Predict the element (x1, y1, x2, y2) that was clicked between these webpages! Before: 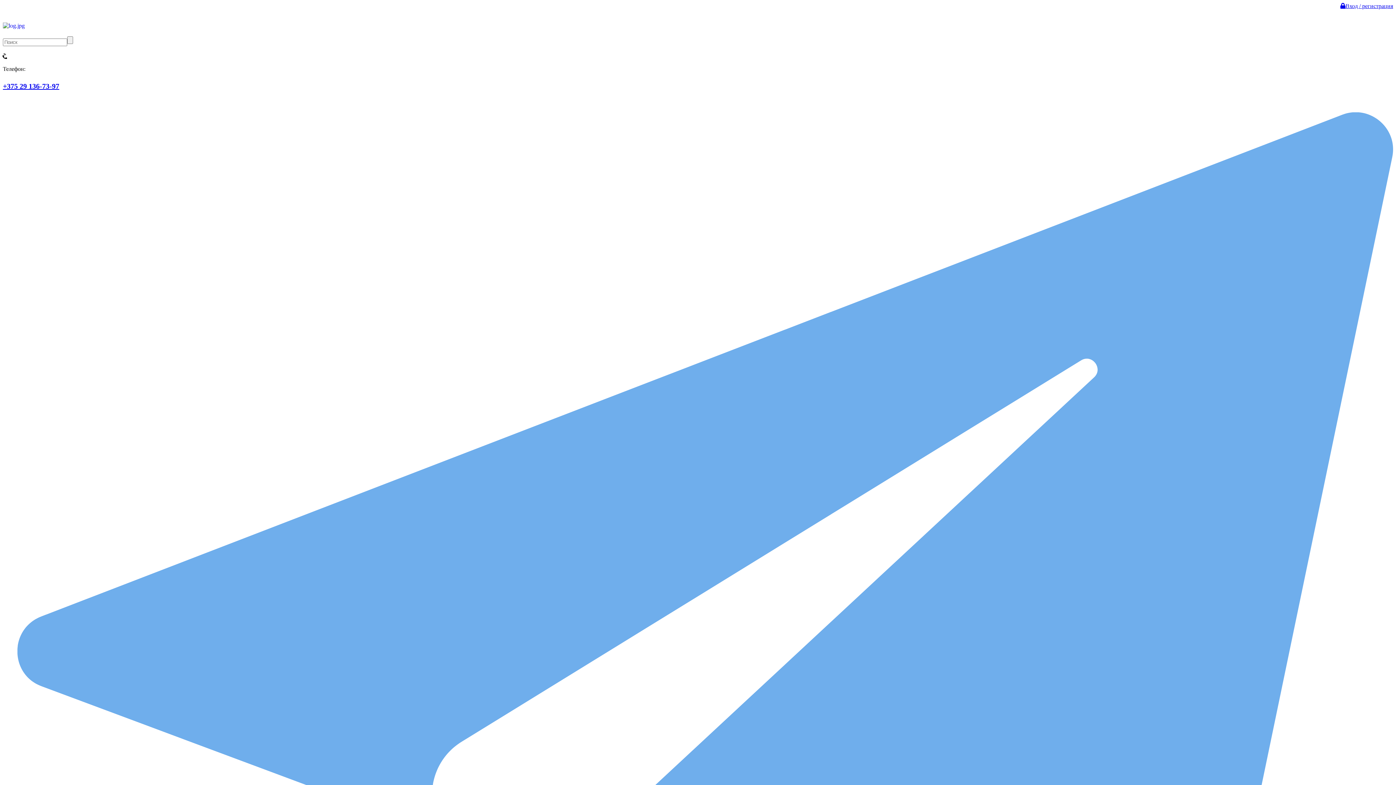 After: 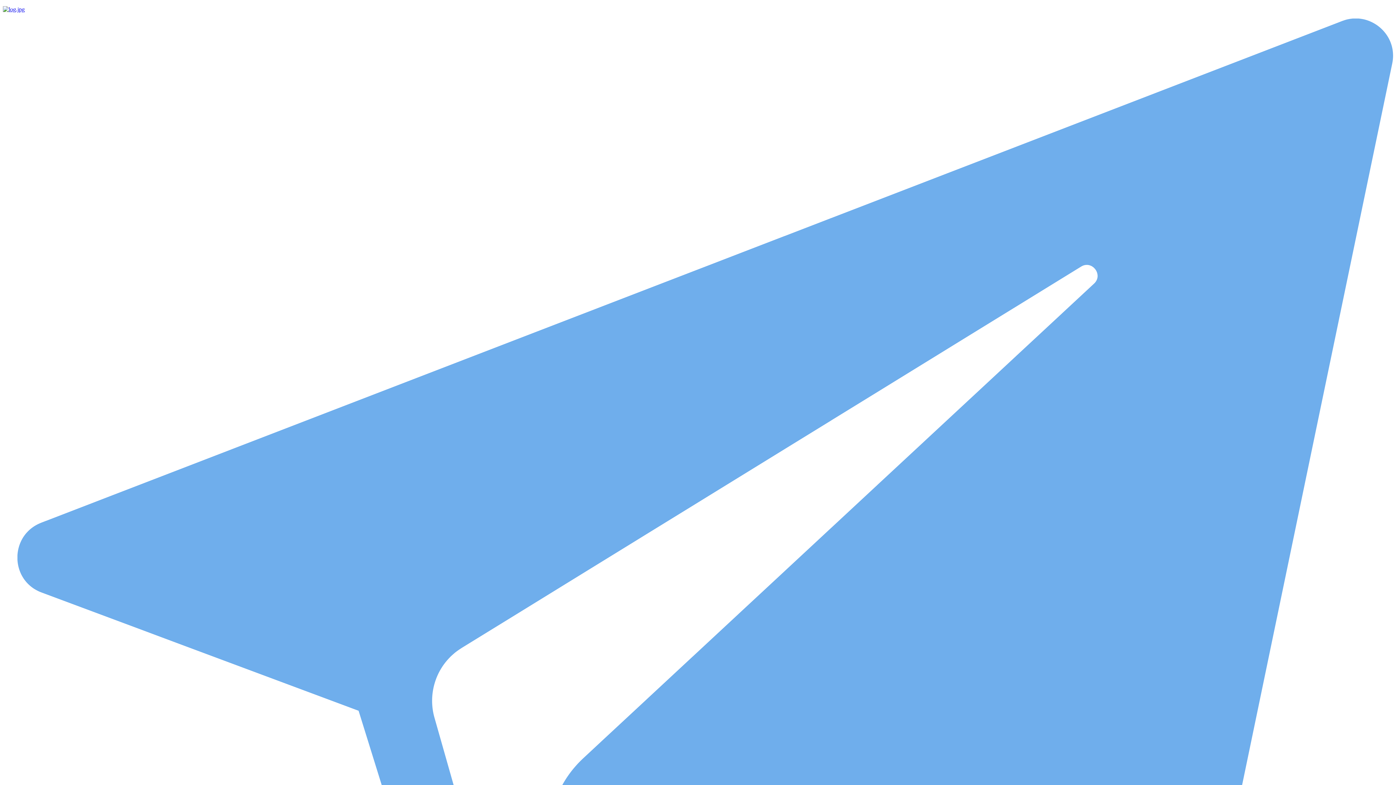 Action: label: Вход / регистрация bbox: (1340, 2, 1393, 9)